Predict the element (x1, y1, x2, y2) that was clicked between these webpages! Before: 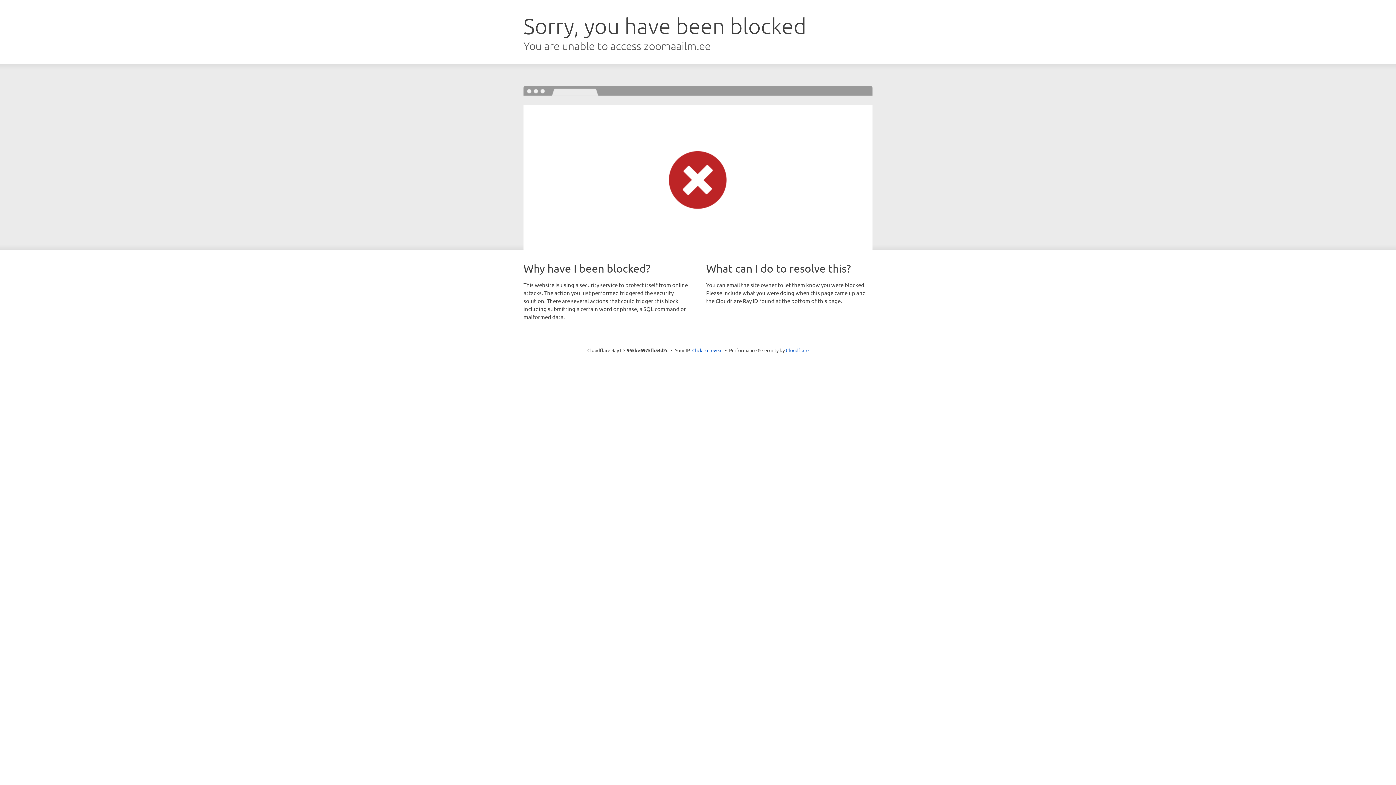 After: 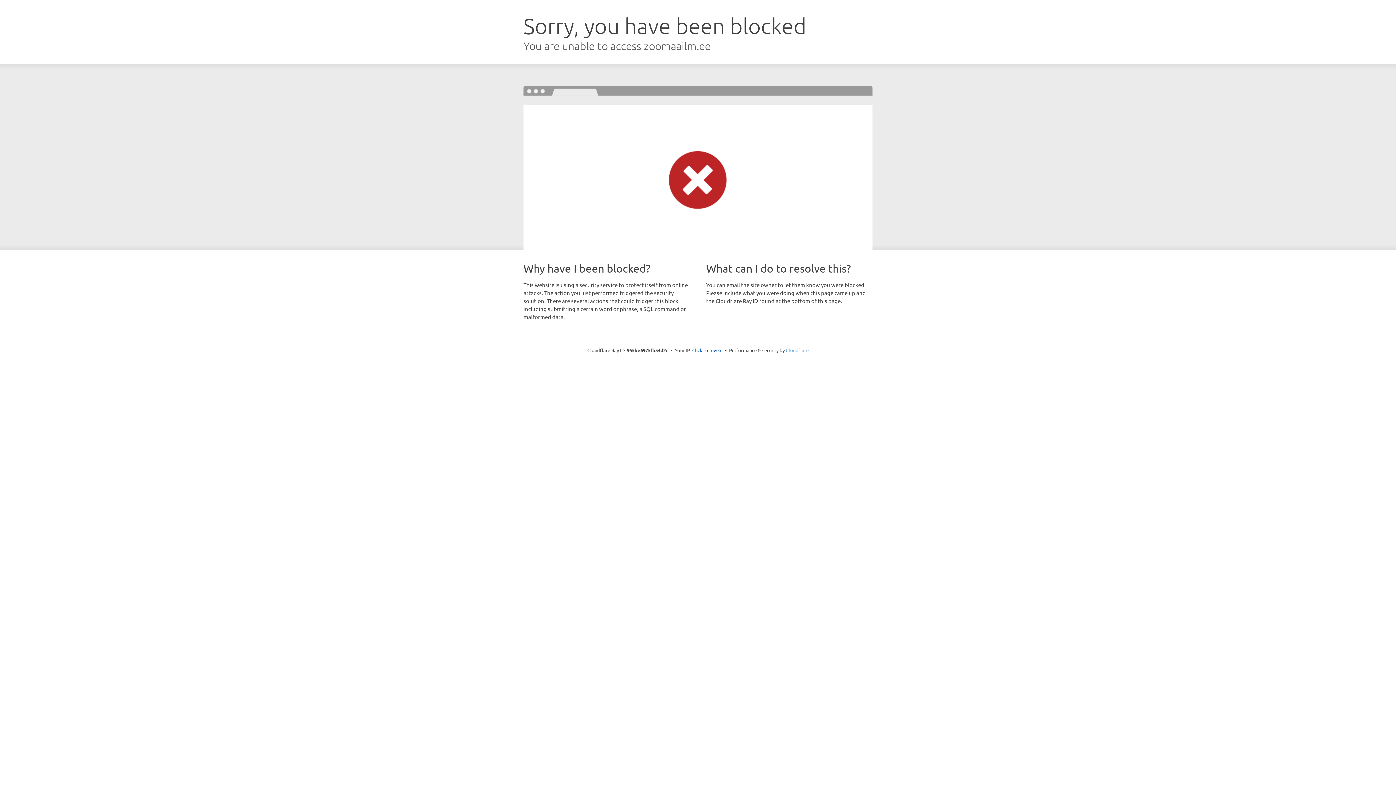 Action: bbox: (786, 347, 808, 353) label: Cloudflare